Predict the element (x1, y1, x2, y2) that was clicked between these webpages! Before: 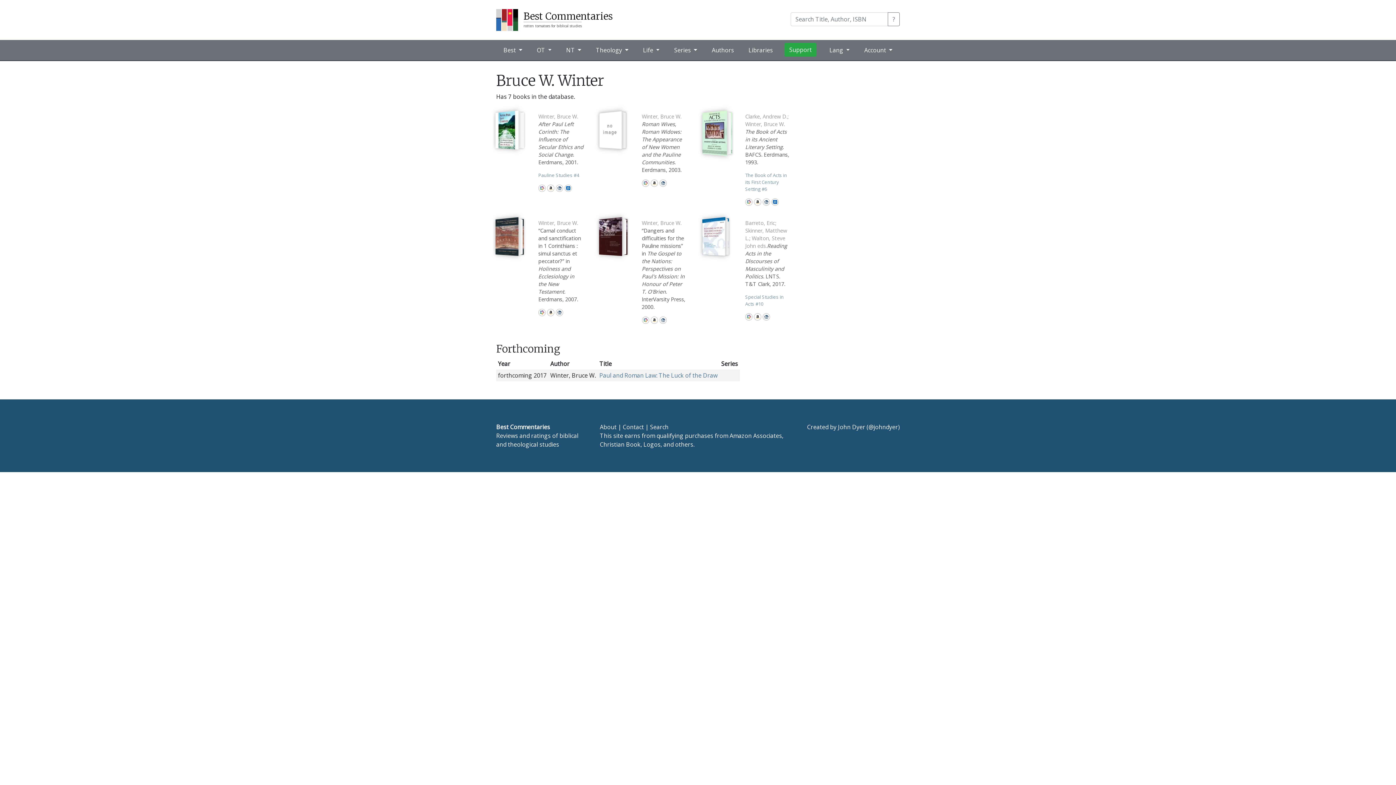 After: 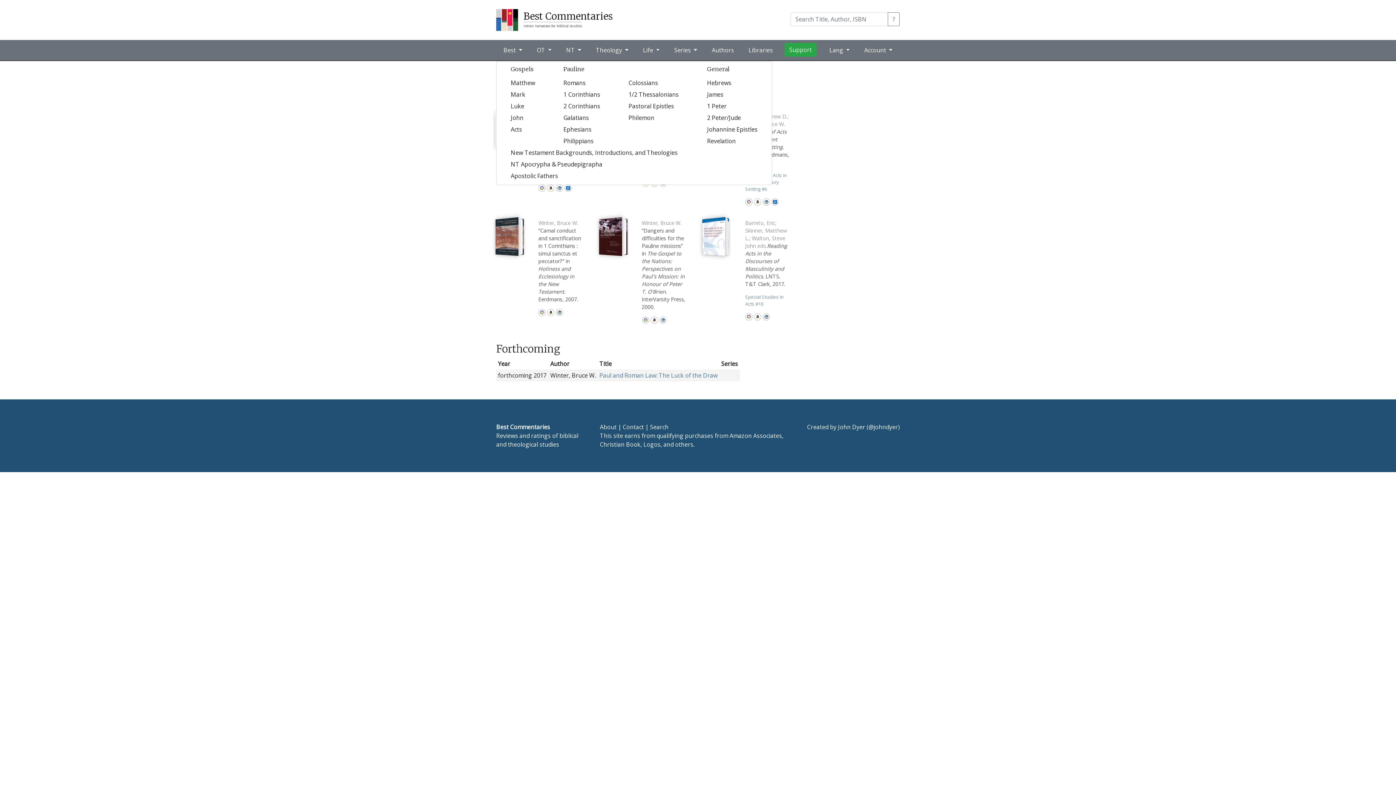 Action: label: NT  bbox: (563, 42, 584, 57)